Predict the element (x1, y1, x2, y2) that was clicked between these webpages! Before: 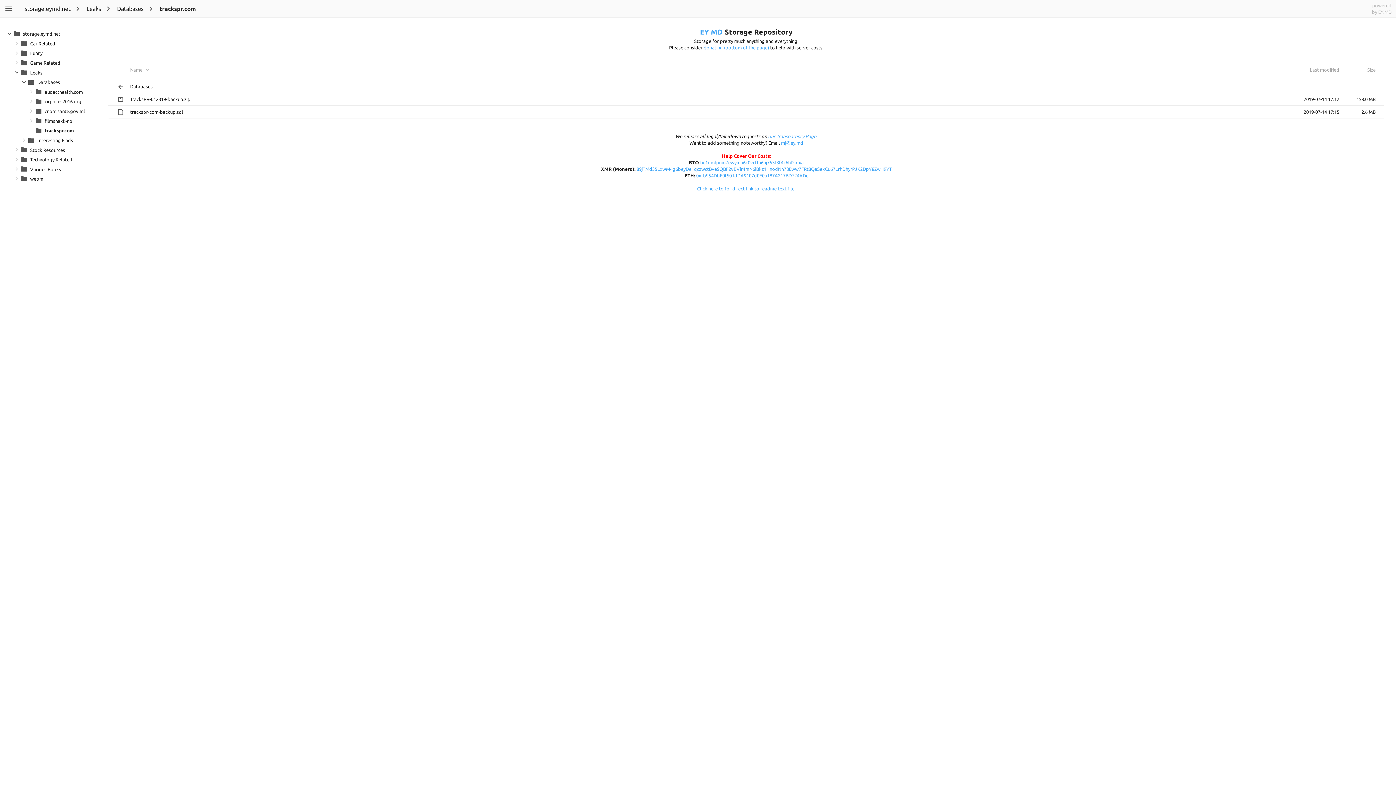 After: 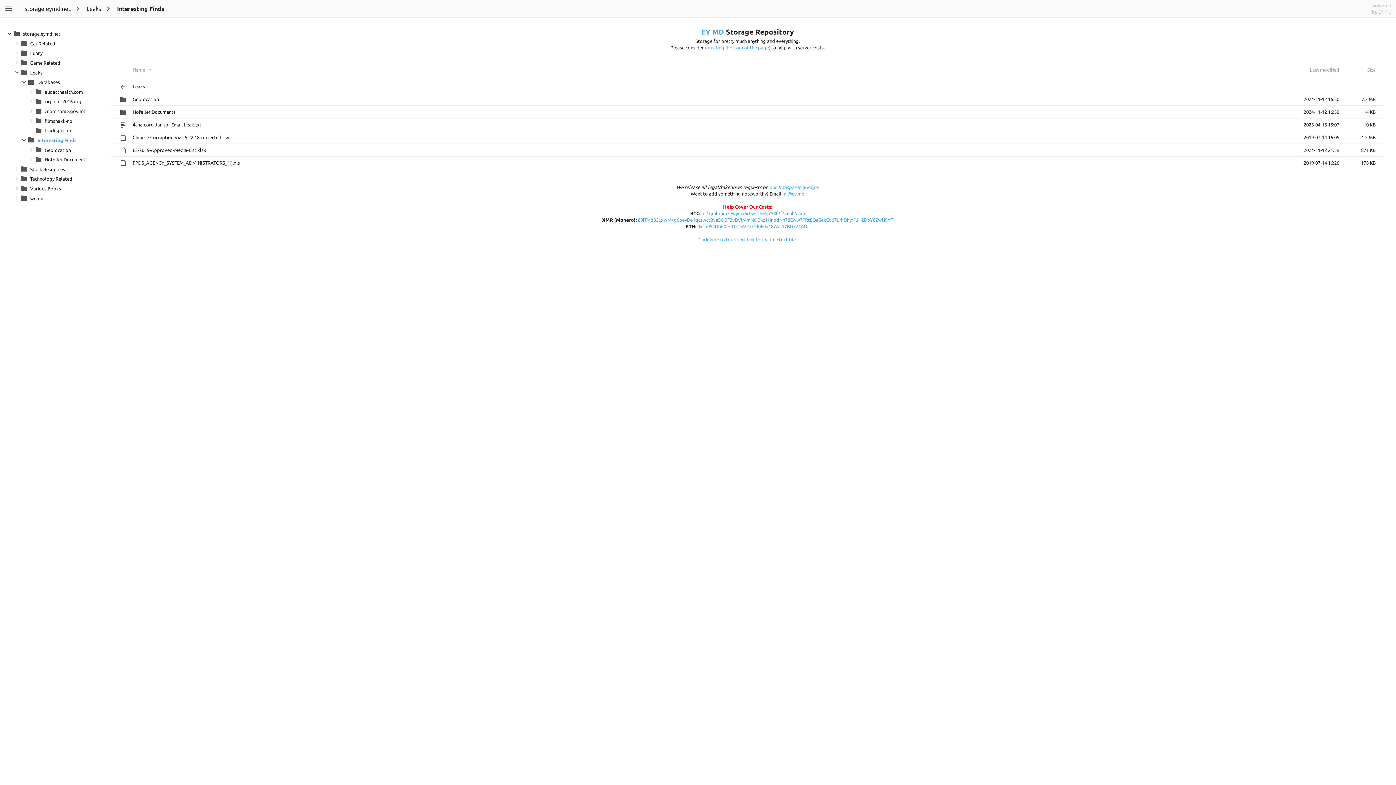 Action: bbox: (27, 135, 85, 145) label:  Interesting Finds